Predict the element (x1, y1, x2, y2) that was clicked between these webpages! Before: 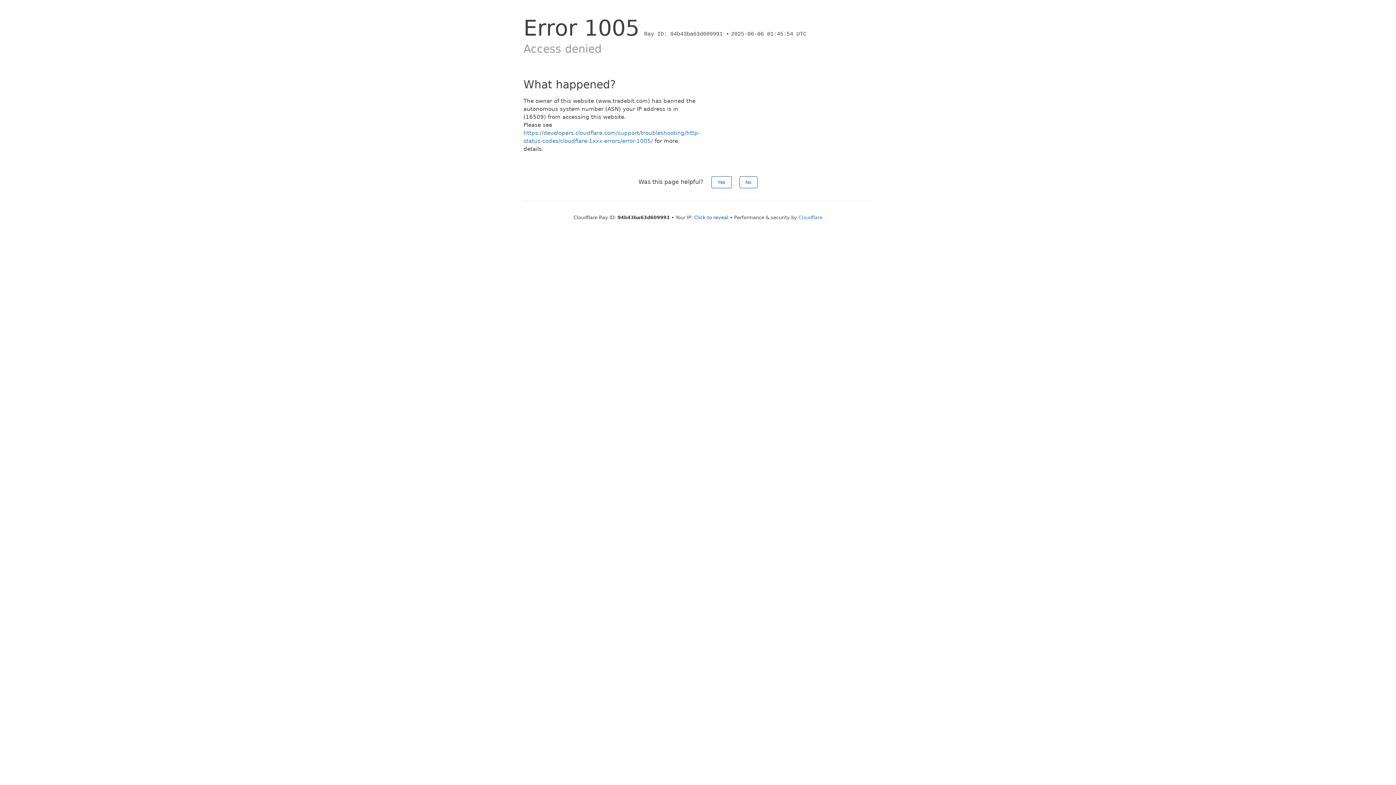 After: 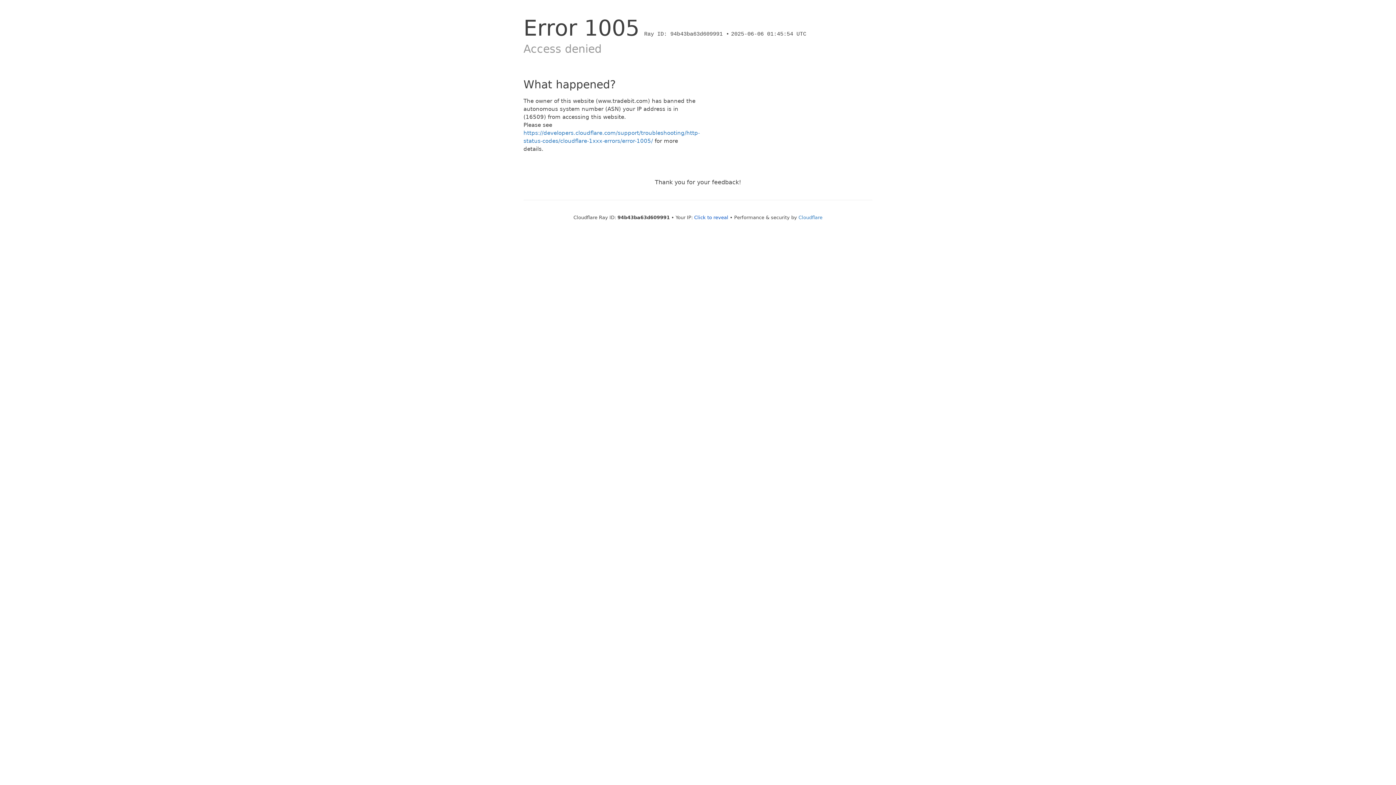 Action: bbox: (711, 176, 731, 188) label: Yes